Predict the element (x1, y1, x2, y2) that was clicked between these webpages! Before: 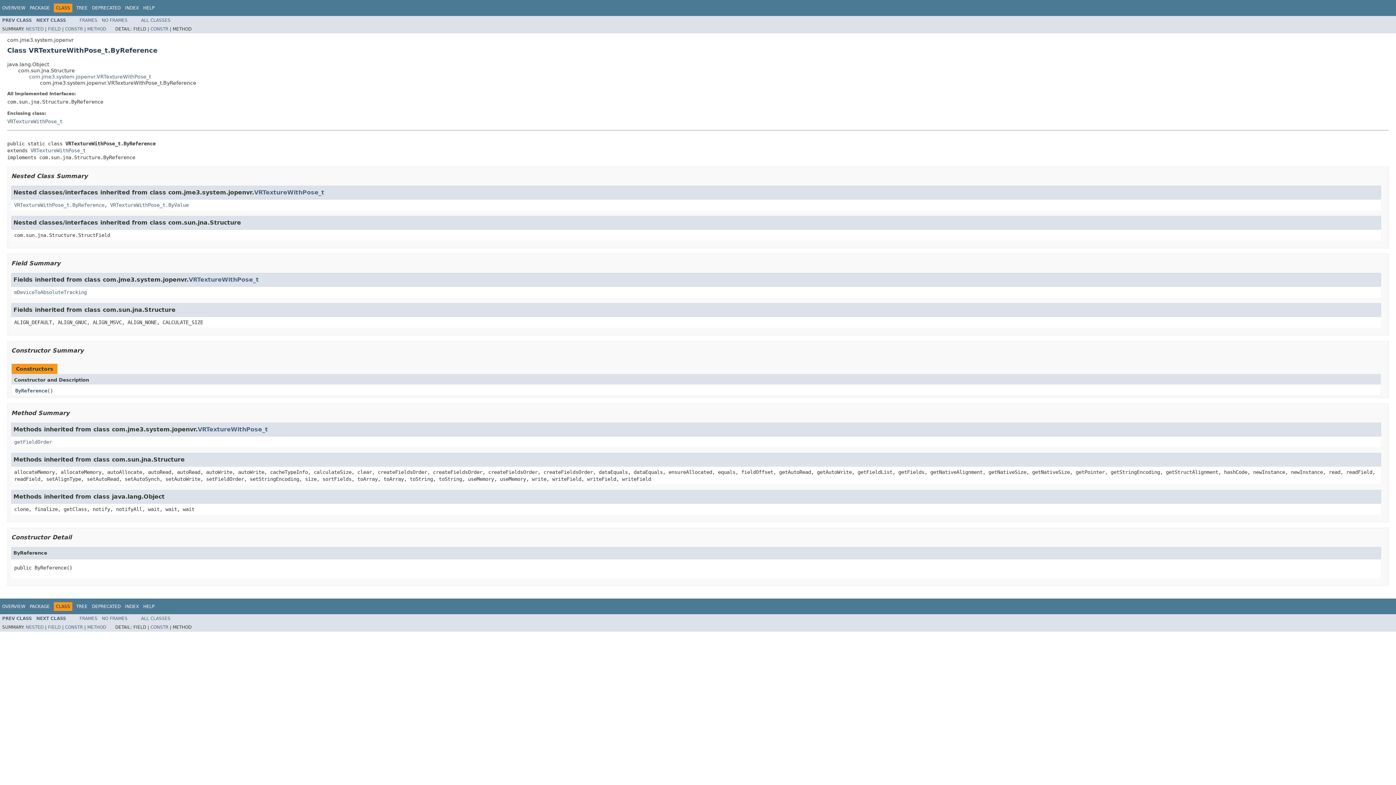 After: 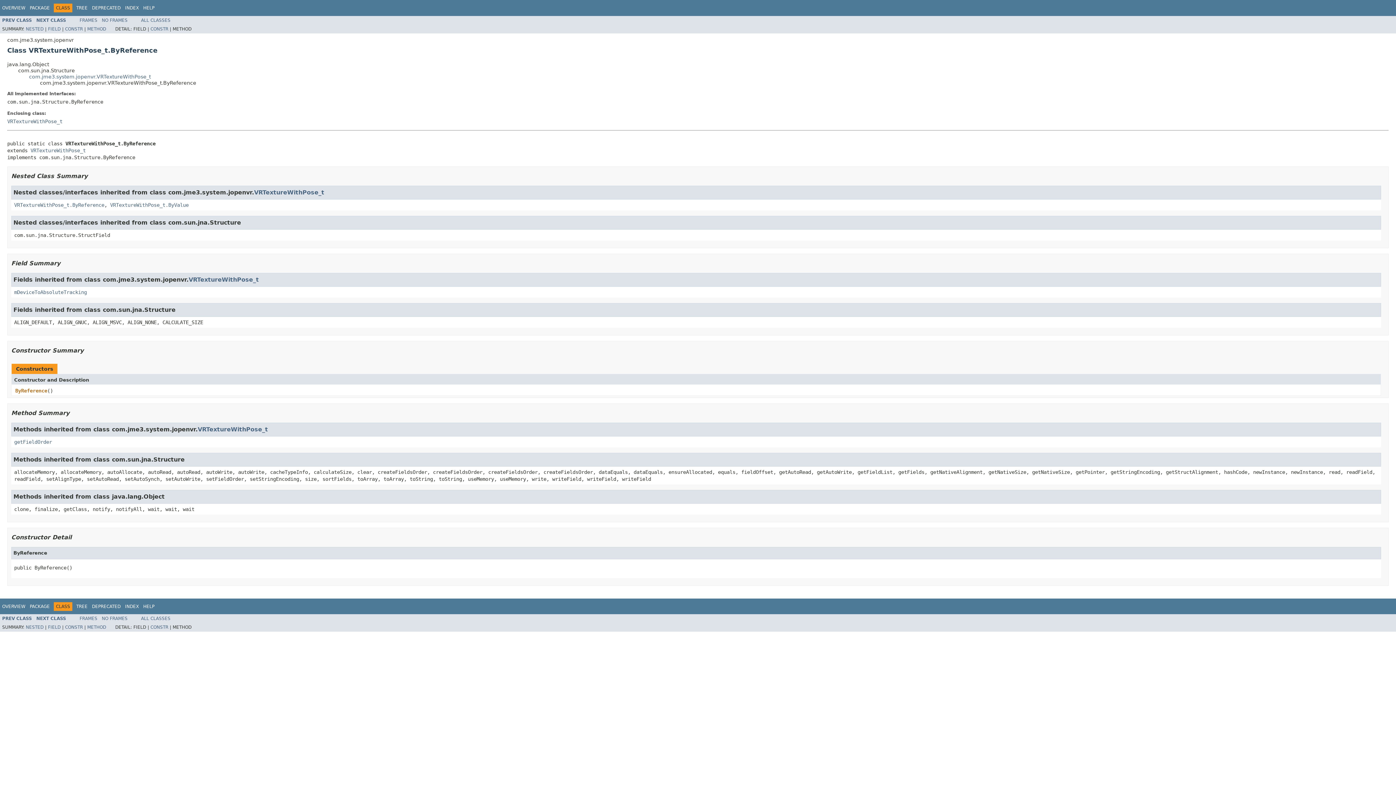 Action: bbox: (15, 387, 47, 393) label: ByReference